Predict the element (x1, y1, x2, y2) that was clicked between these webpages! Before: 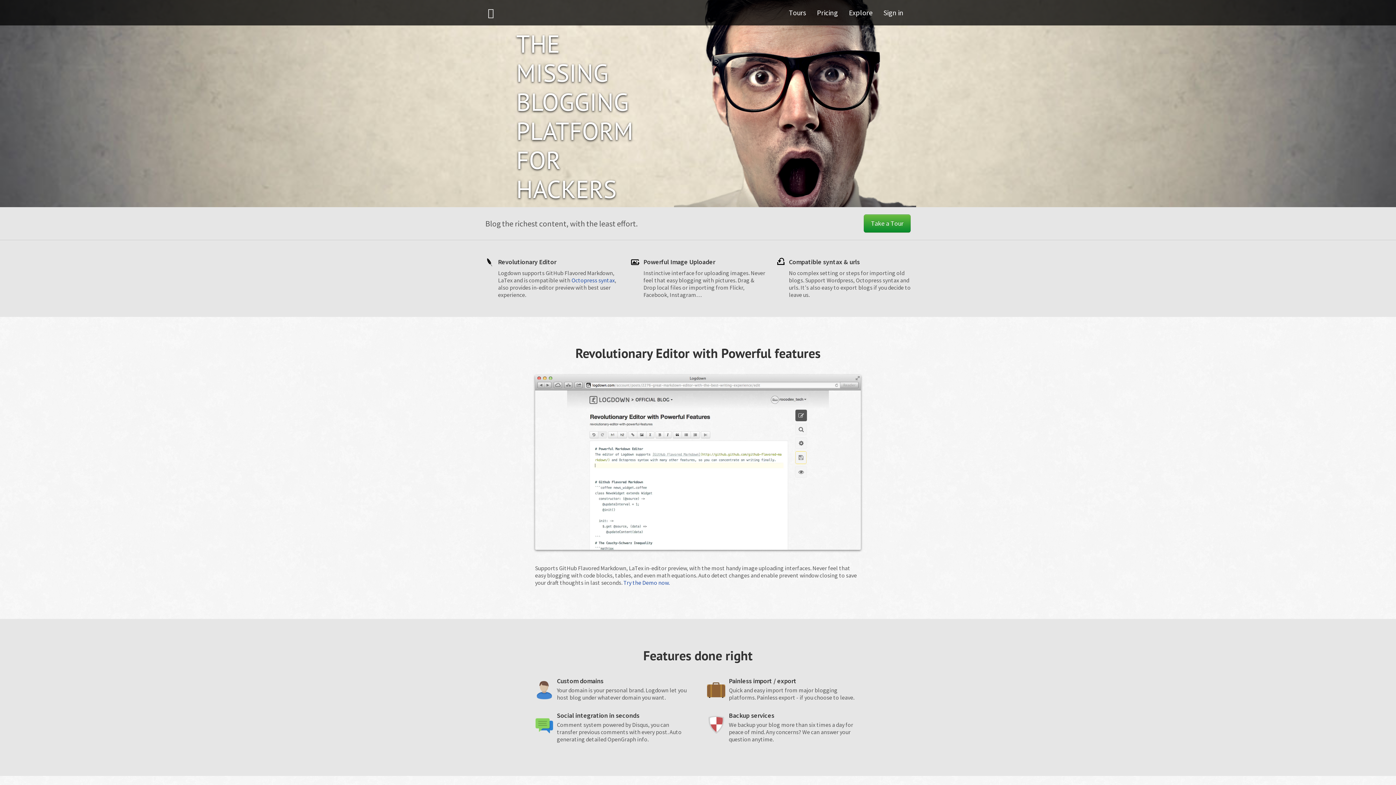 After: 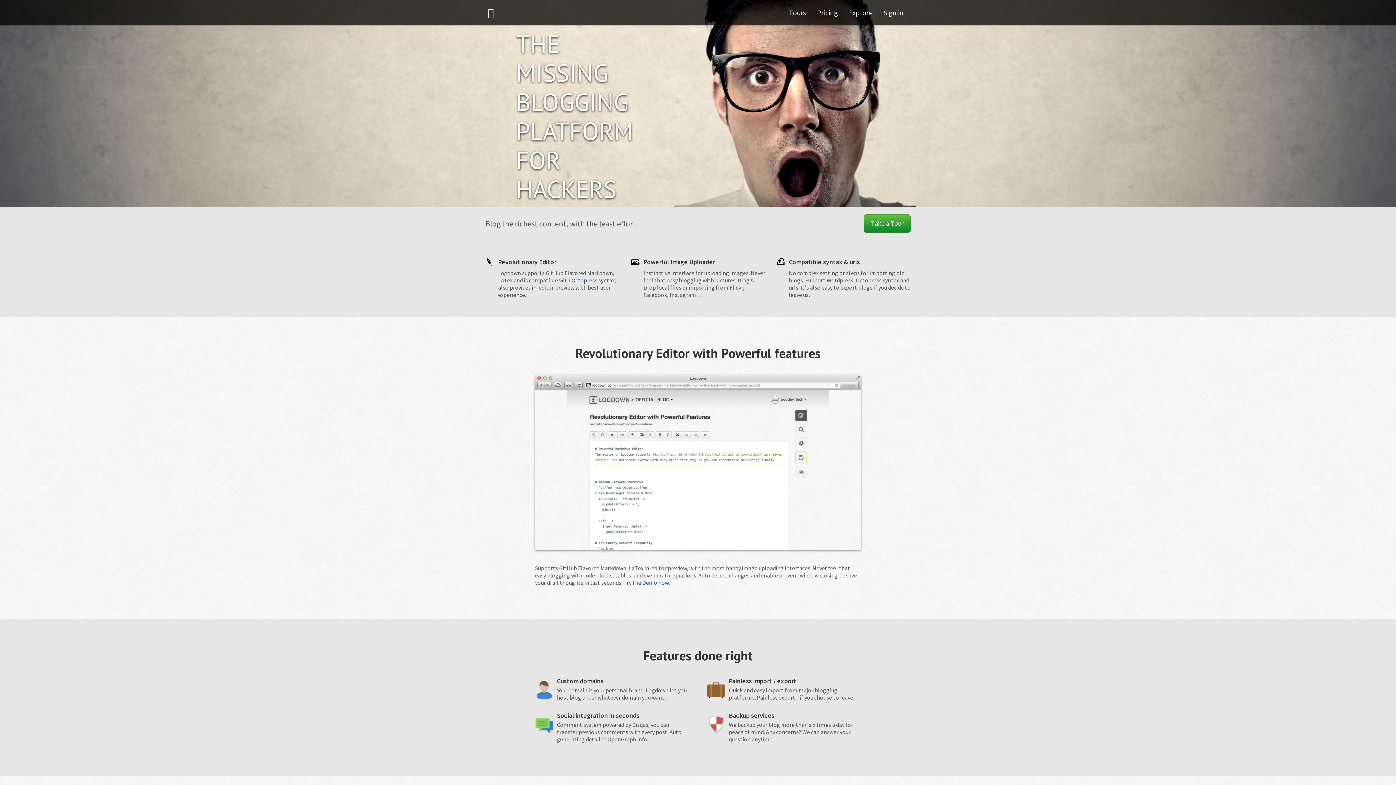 Action: bbox: (478, 0, 543, 25)